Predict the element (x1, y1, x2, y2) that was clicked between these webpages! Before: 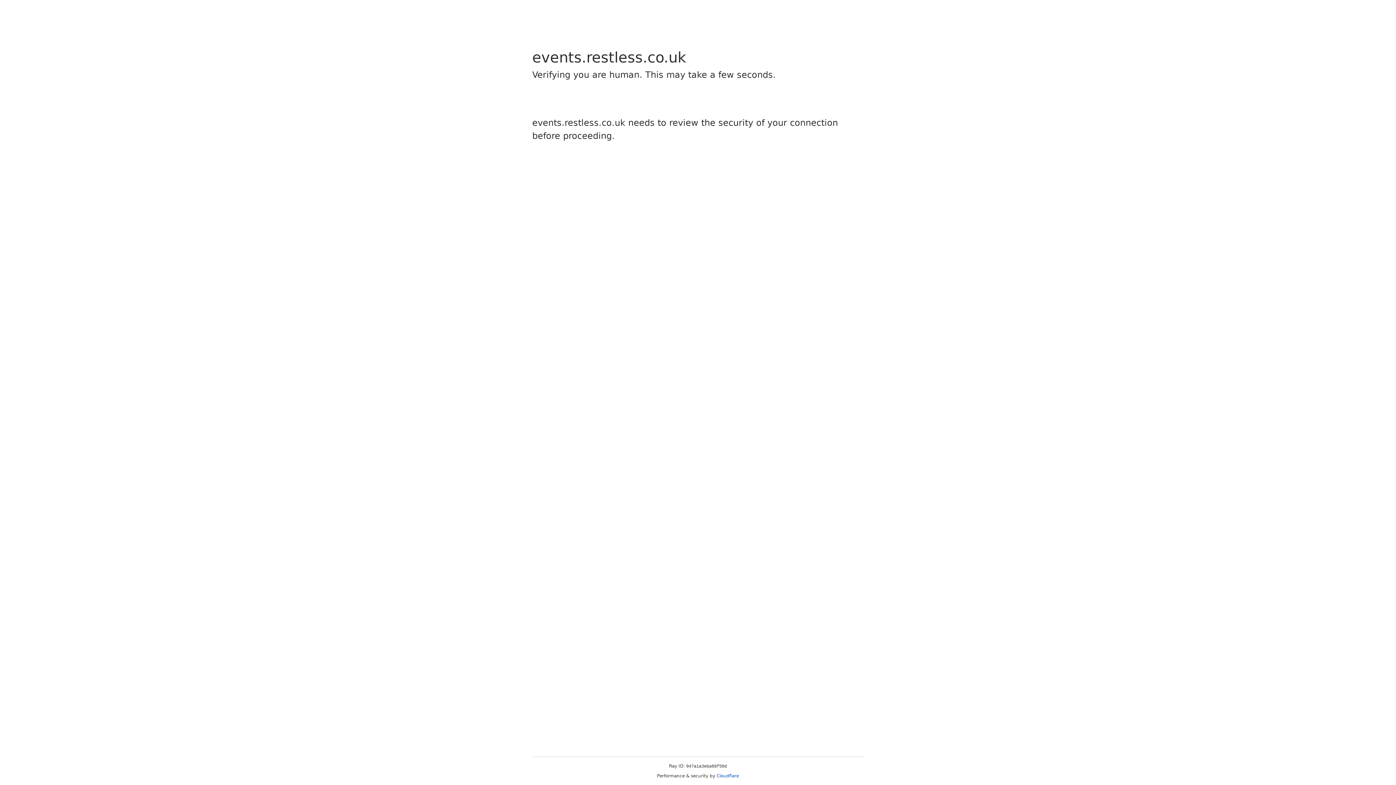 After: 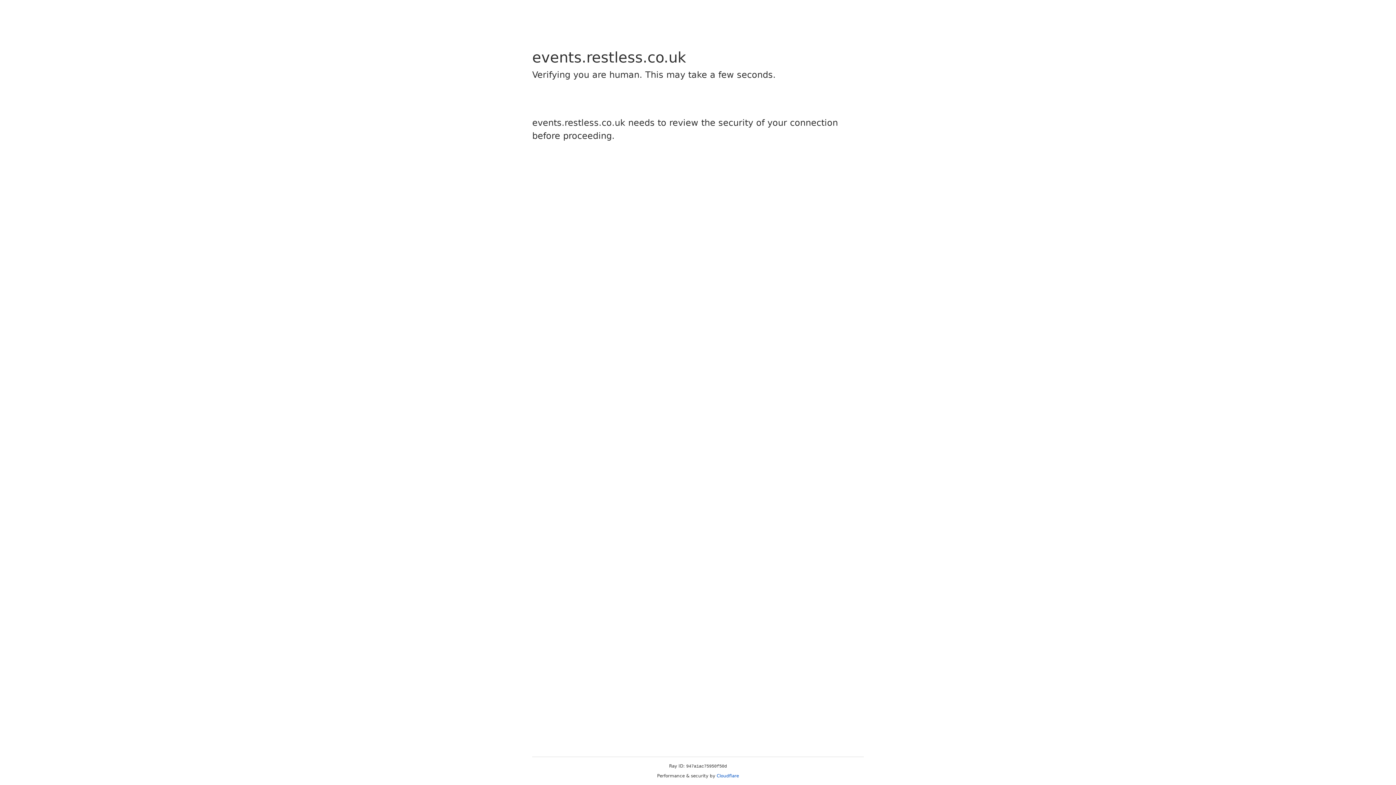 Action: bbox: (716, 773, 739, 778) label: Cloudflare